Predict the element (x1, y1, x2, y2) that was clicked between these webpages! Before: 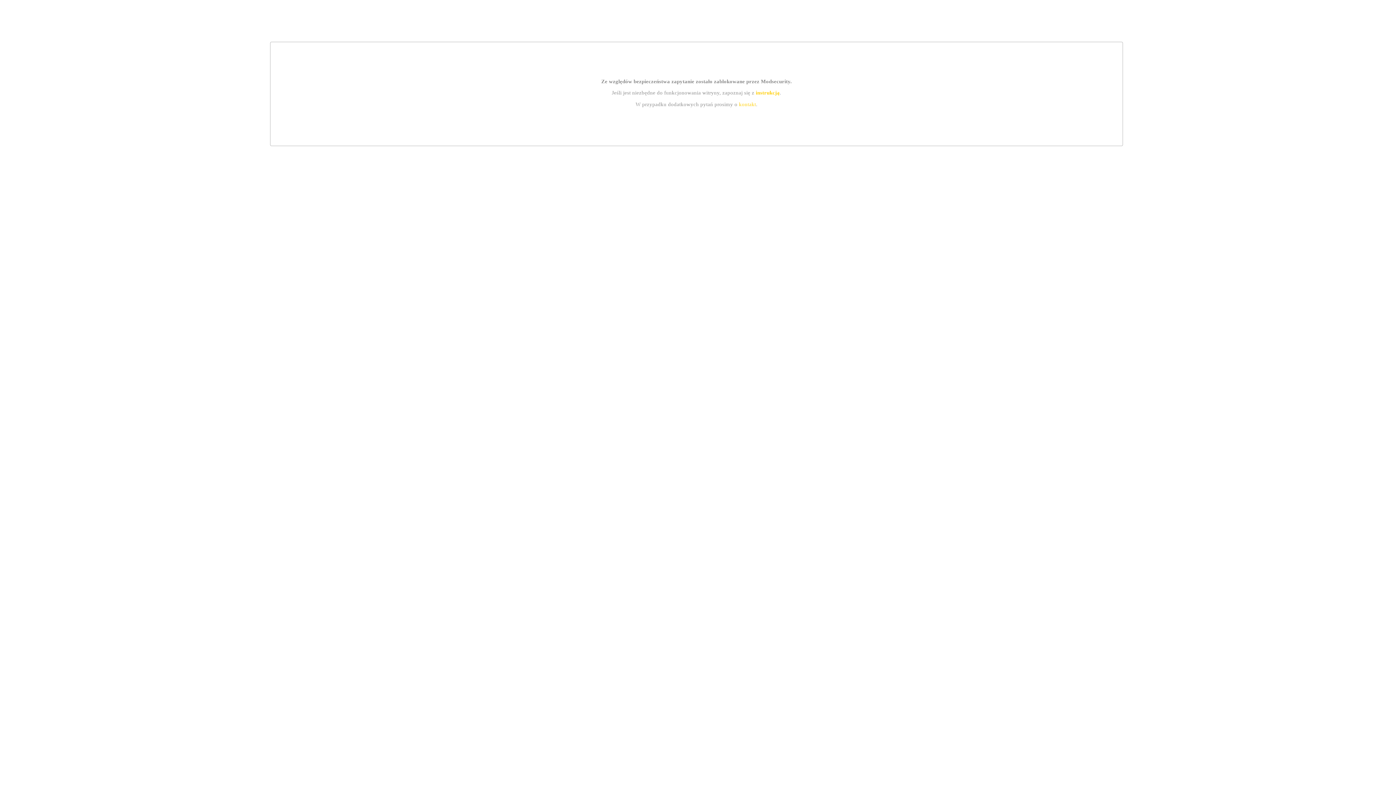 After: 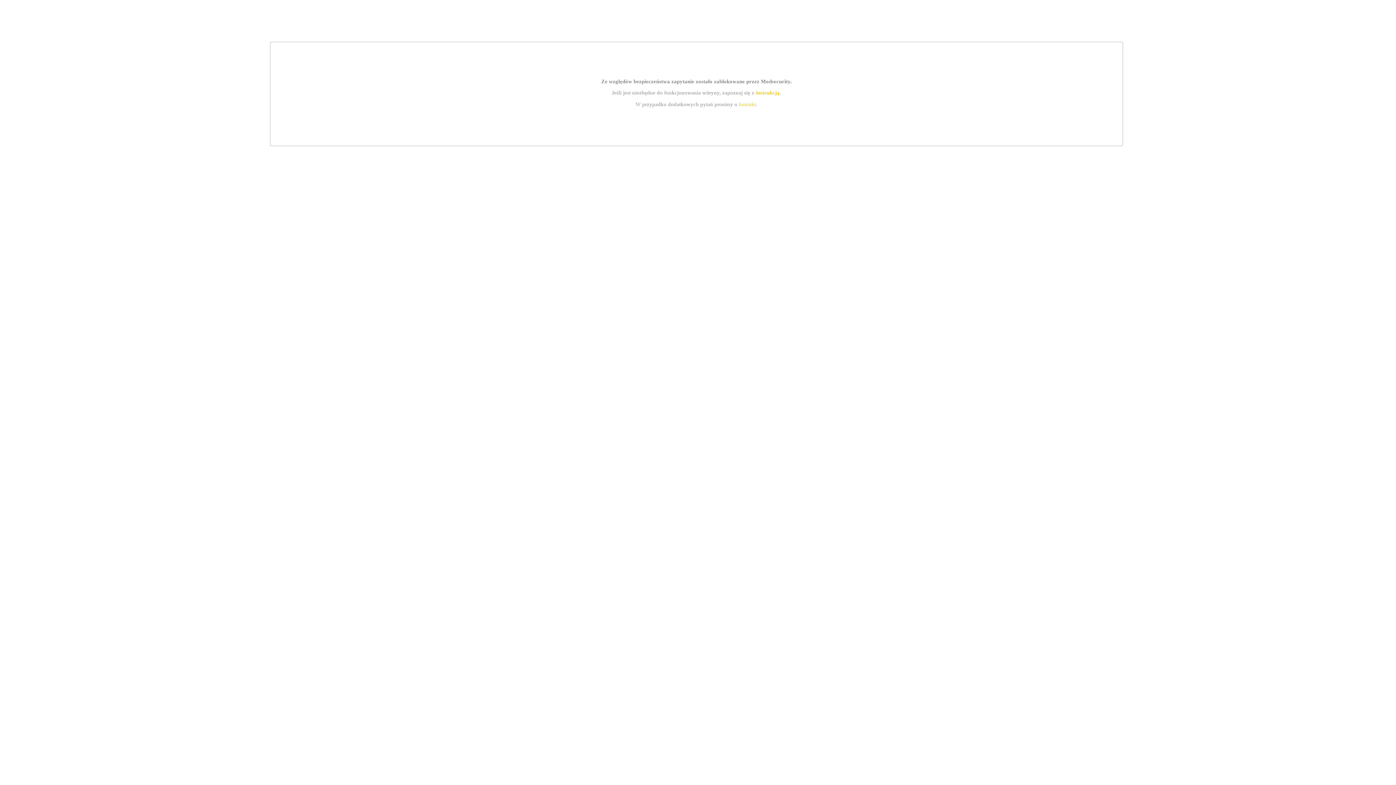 Action: bbox: (755, 89, 779, 95) label: instrukcją